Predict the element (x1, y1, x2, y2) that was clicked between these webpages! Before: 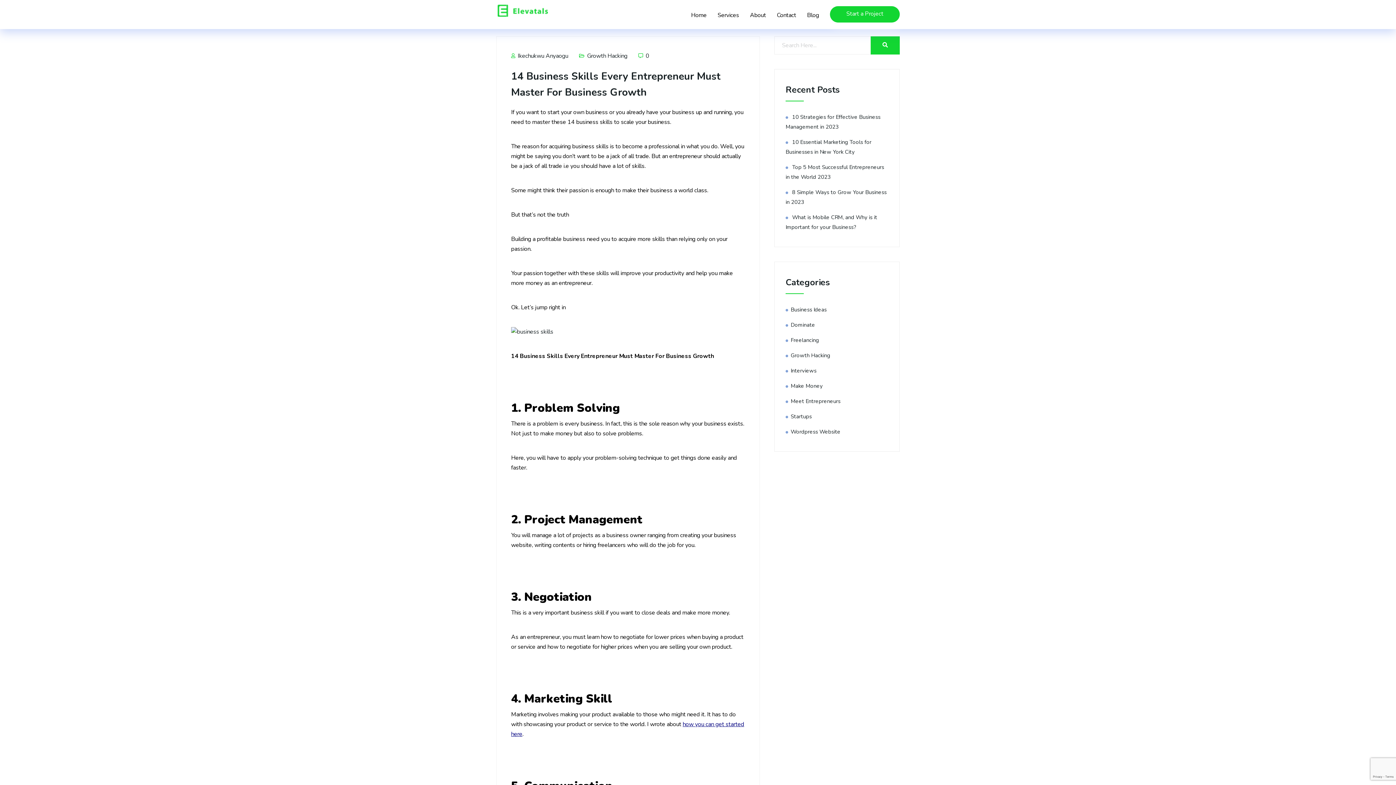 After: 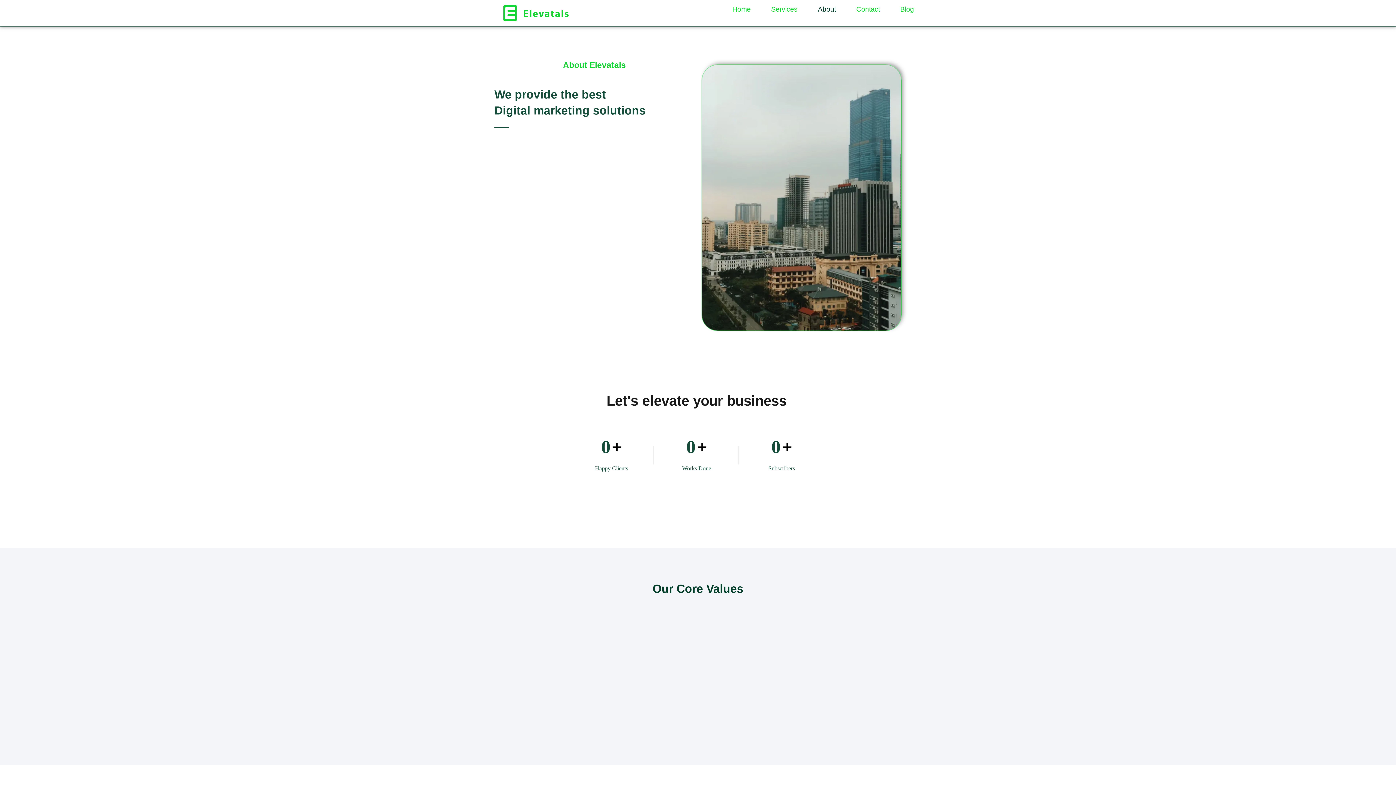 Action: bbox: (750, 0, 766, 30) label: About